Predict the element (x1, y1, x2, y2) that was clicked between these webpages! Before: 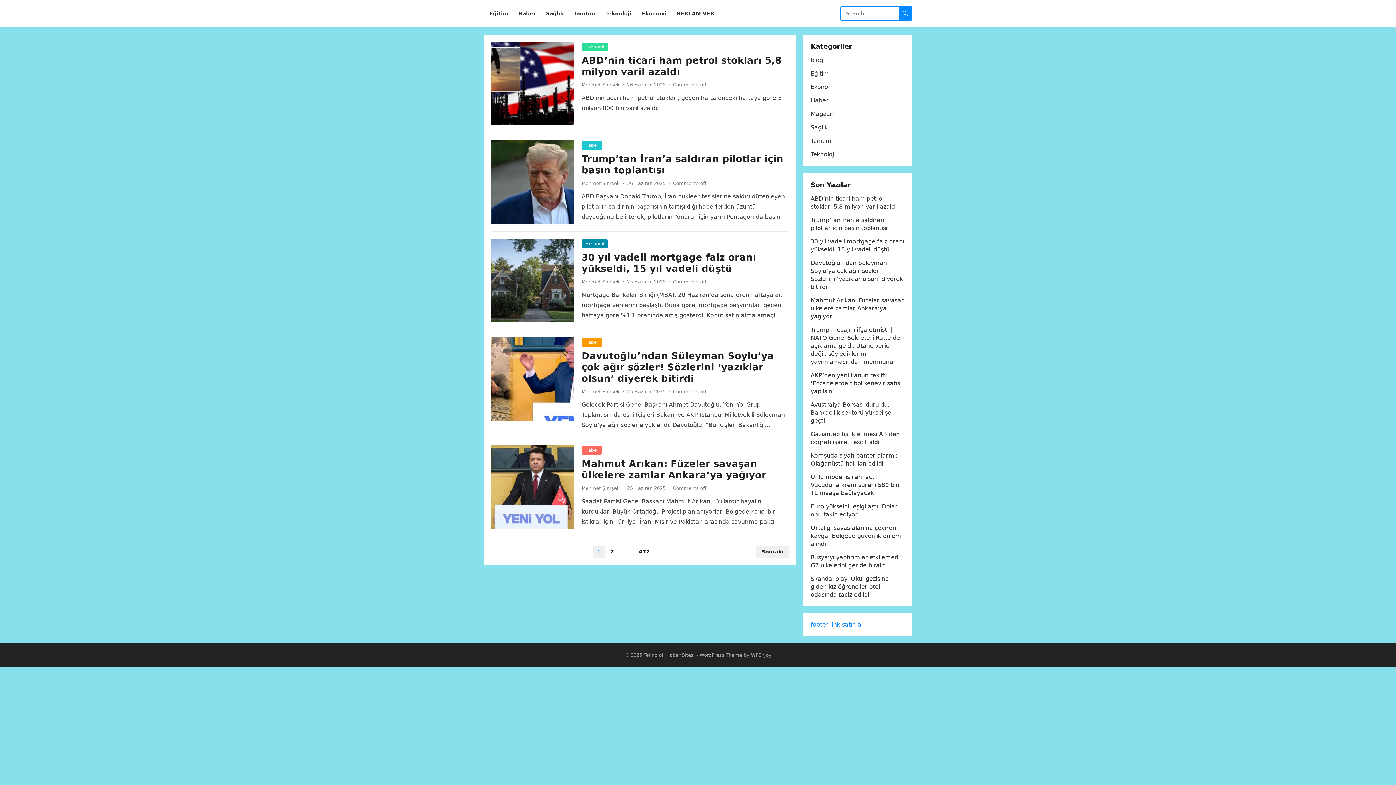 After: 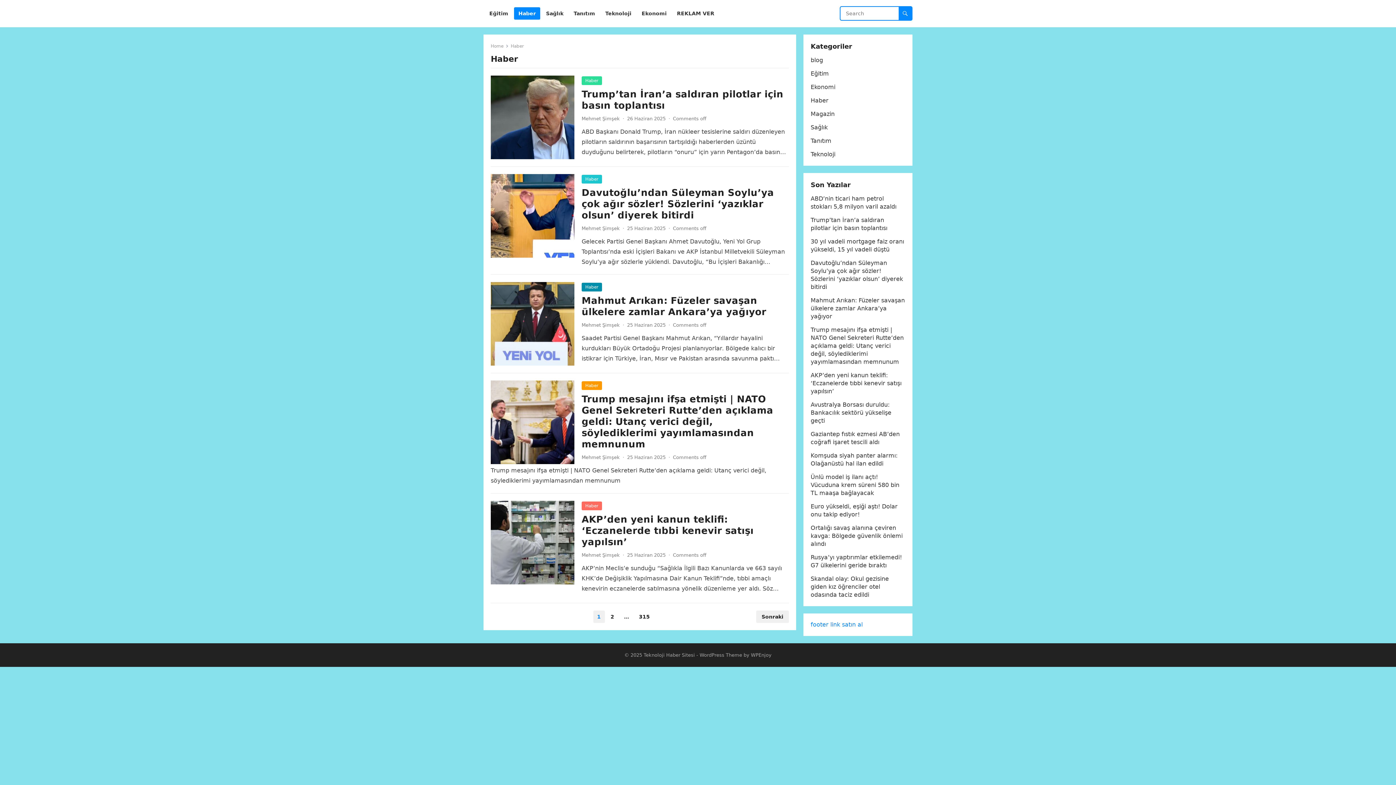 Action: bbox: (514, 0, 540, 27) label: Haber